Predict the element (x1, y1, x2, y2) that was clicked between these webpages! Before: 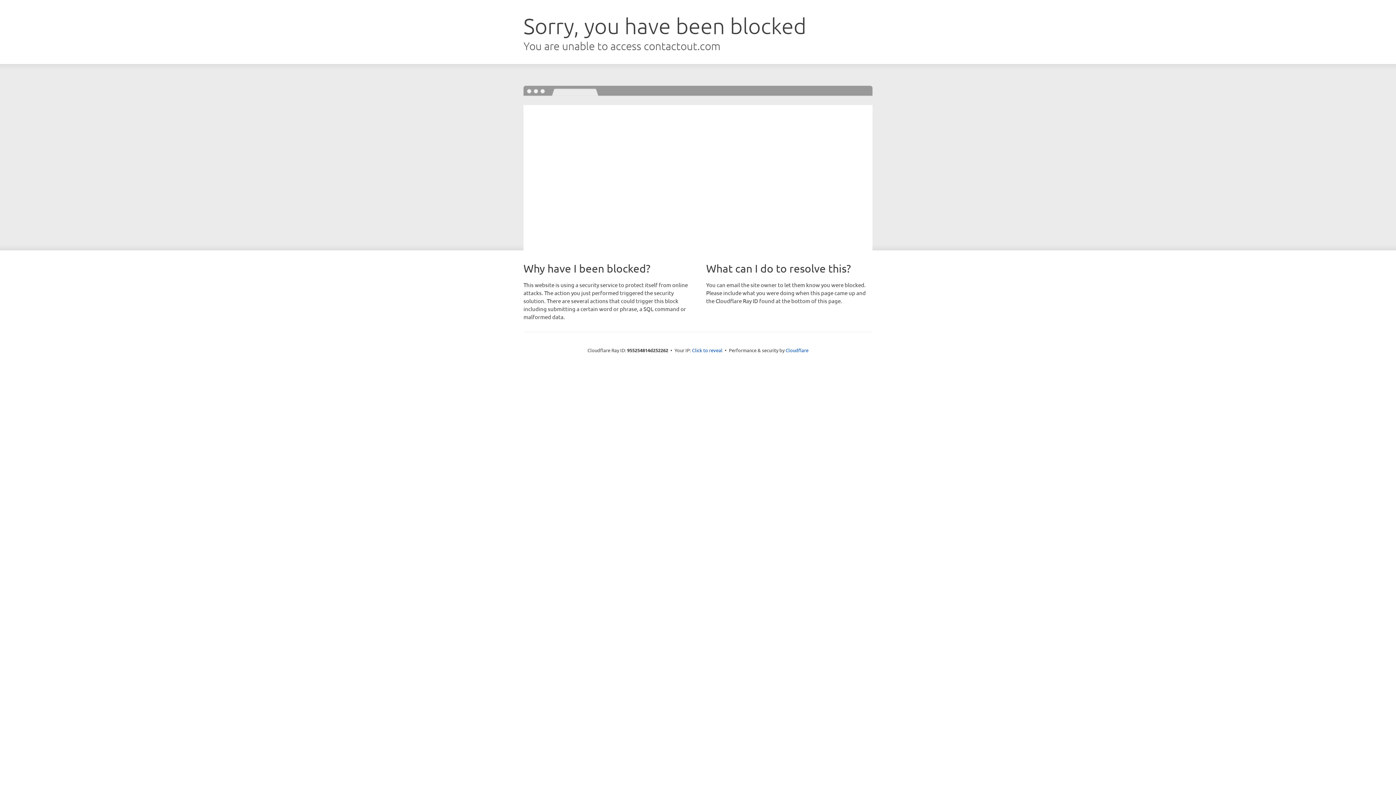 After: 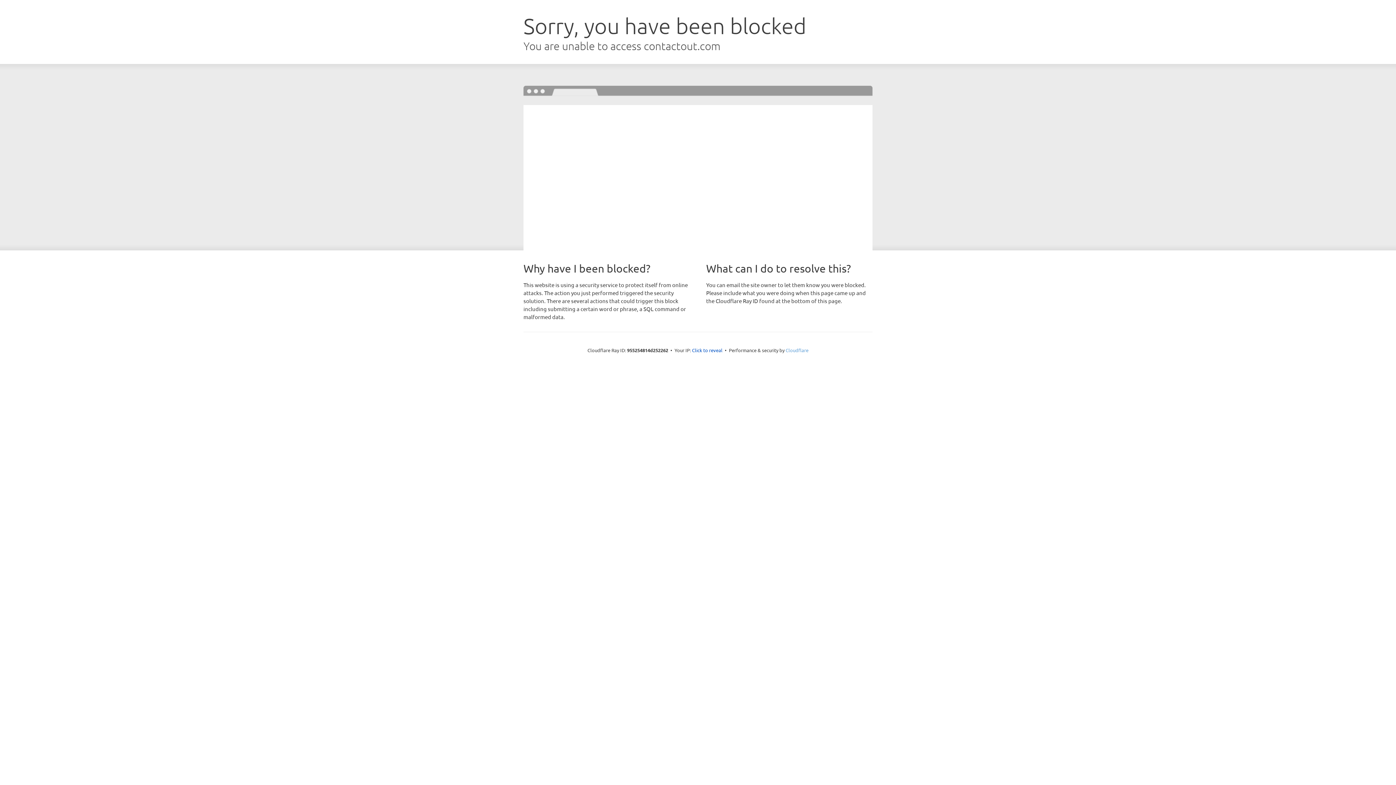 Action: bbox: (785, 347, 808, 353) label: Cloudflare